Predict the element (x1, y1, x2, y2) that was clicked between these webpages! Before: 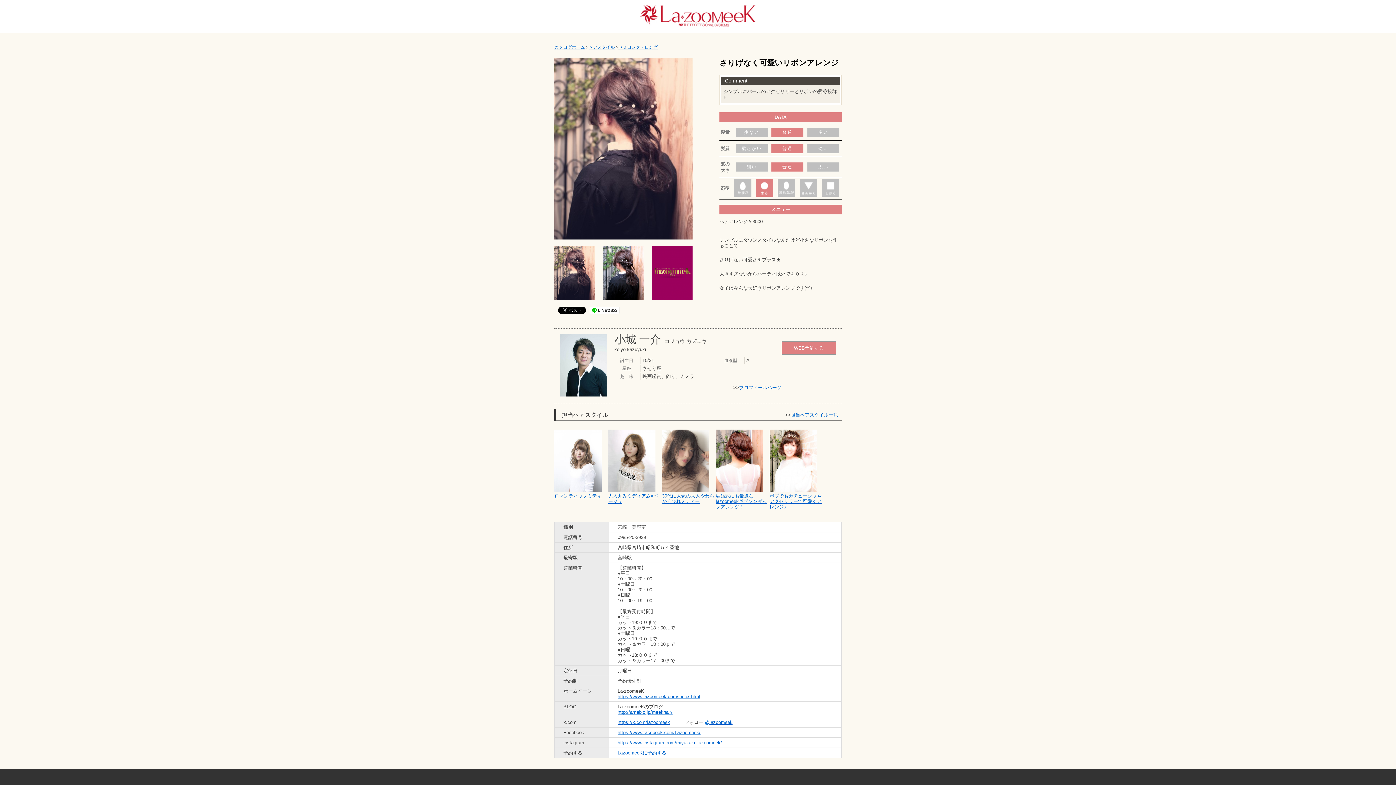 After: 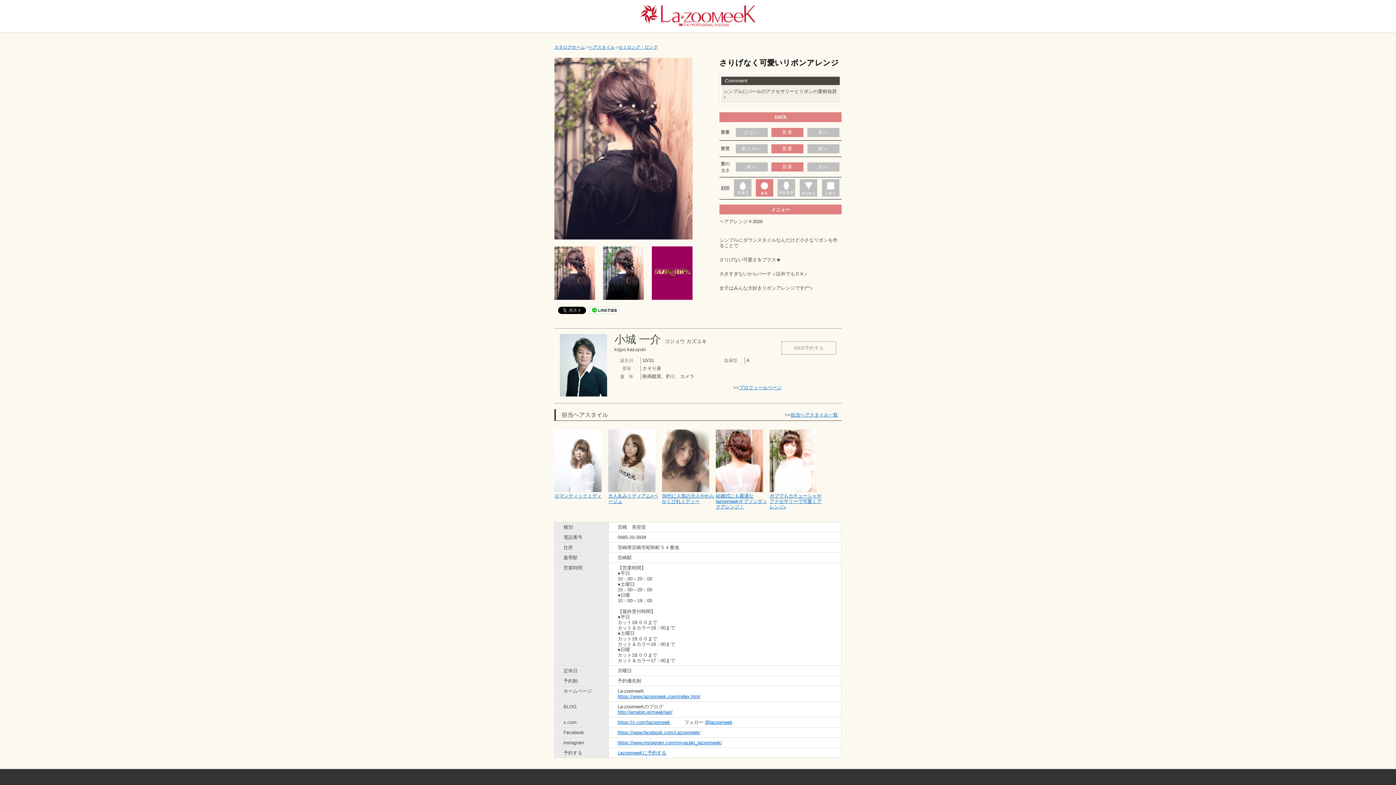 Action: label: WEB予約する bbox: (781, 341, 836, 355)